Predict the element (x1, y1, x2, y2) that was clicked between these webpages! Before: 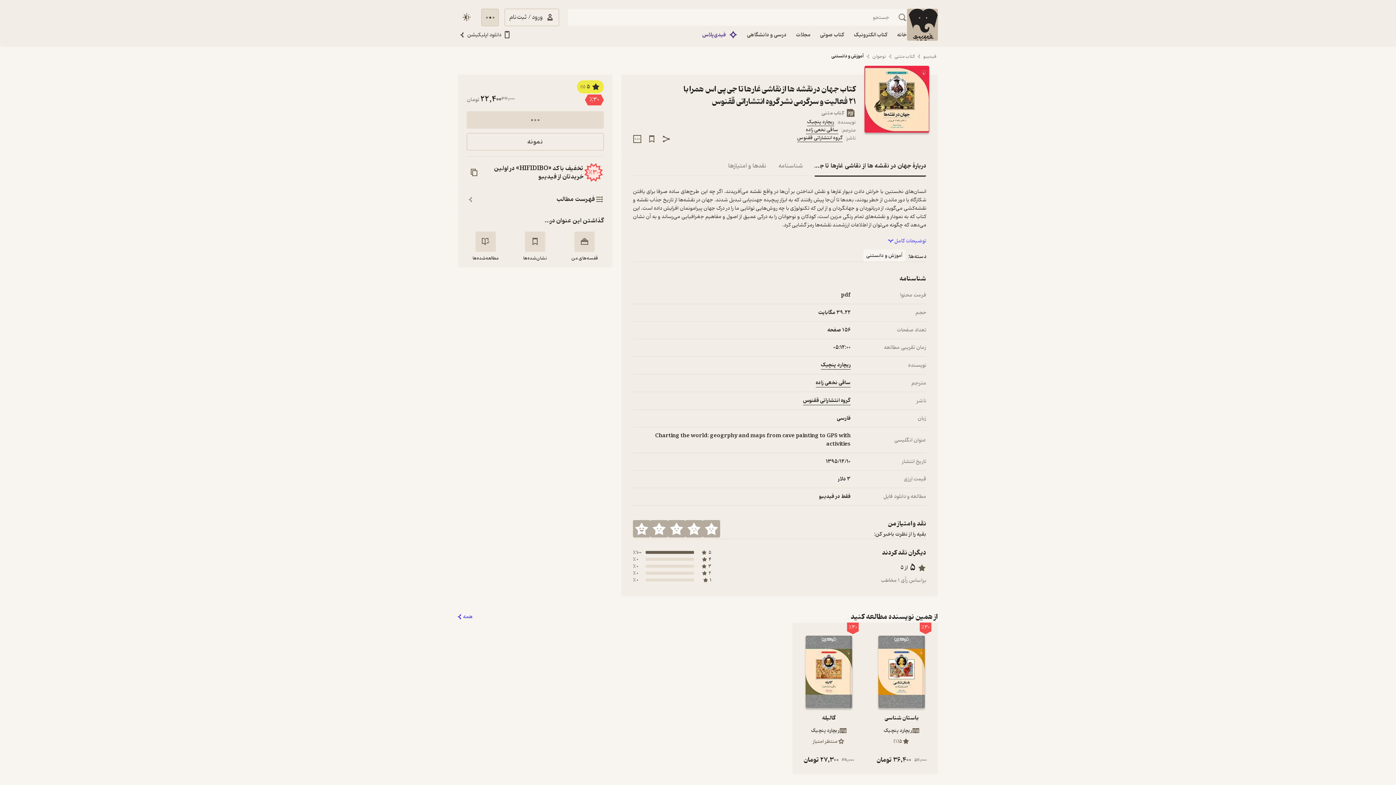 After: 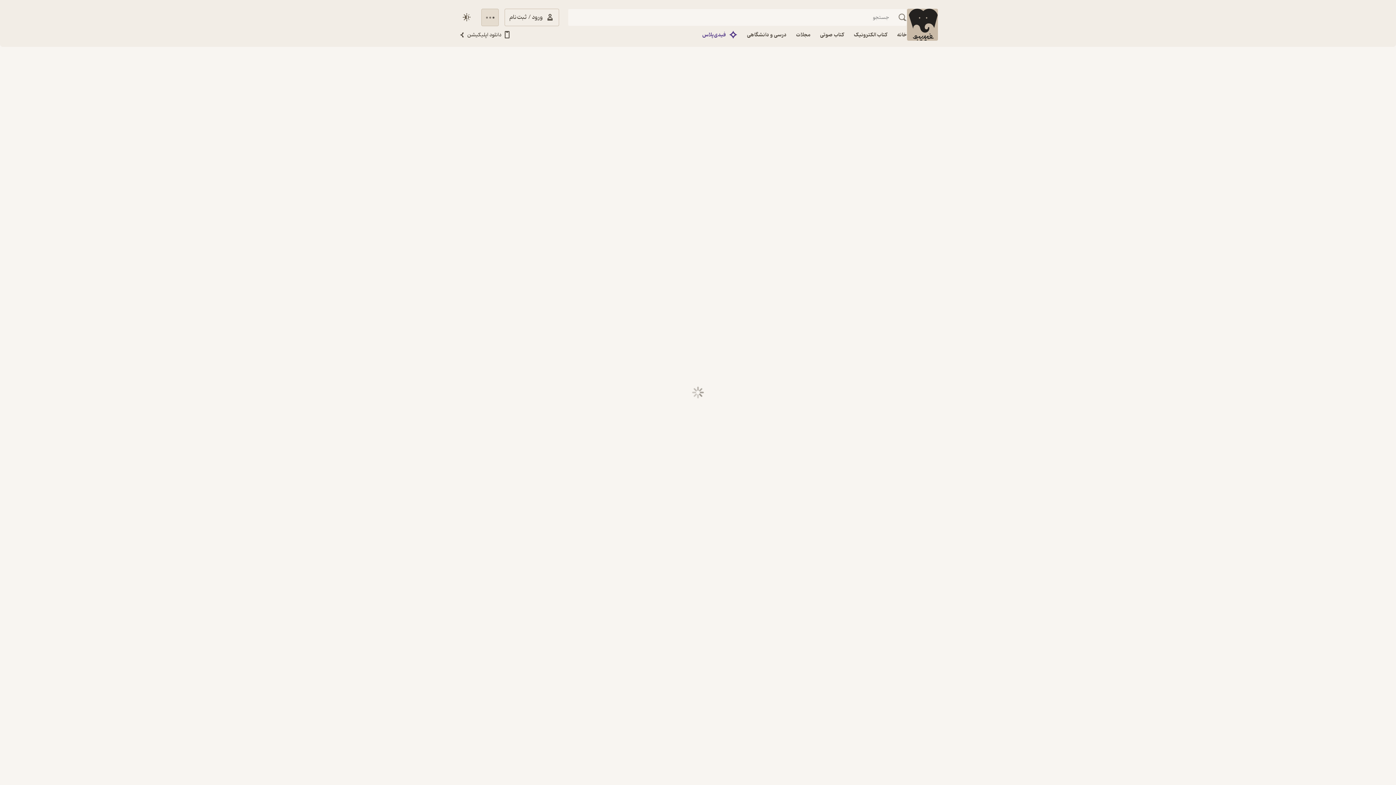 Action: bbox: (849, 26, 892, 43) label: کتاب الکترونیک